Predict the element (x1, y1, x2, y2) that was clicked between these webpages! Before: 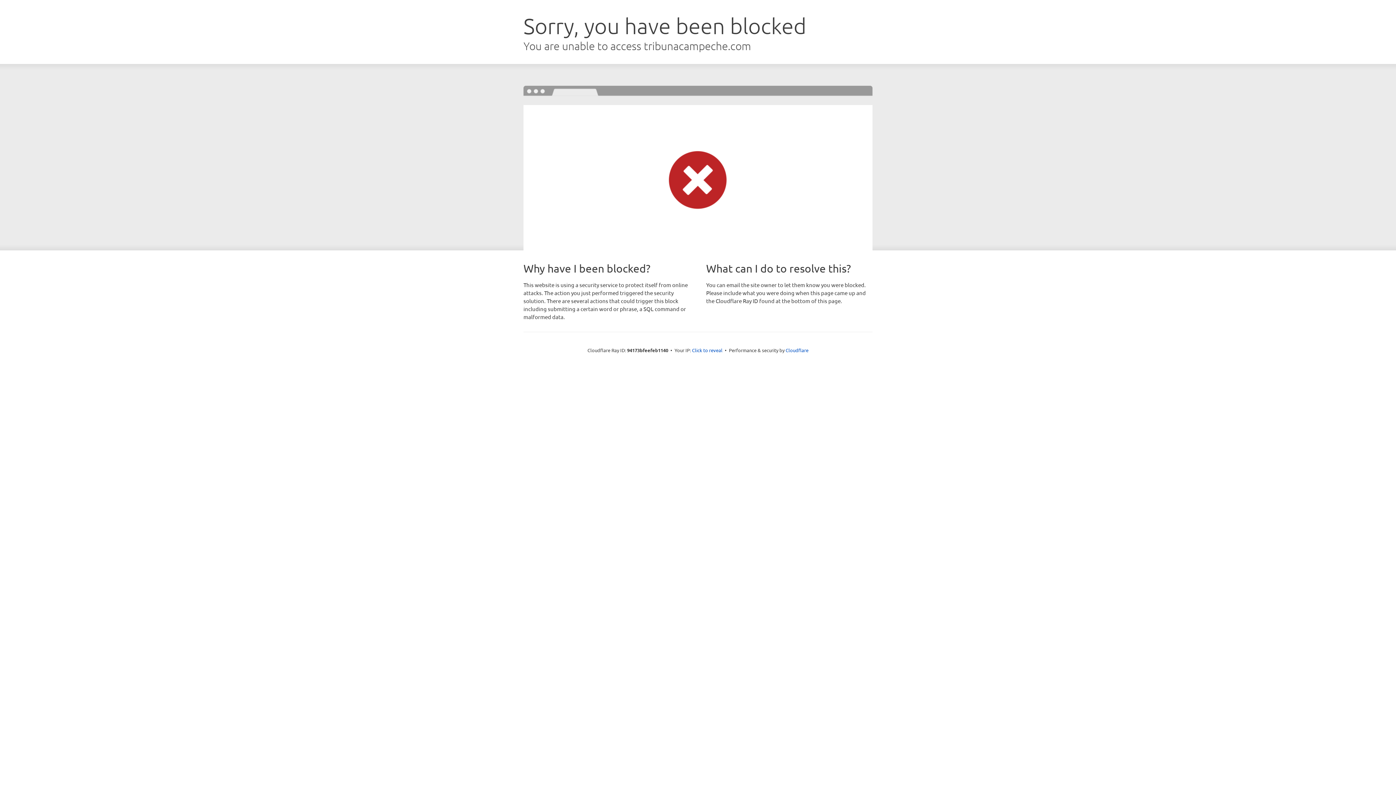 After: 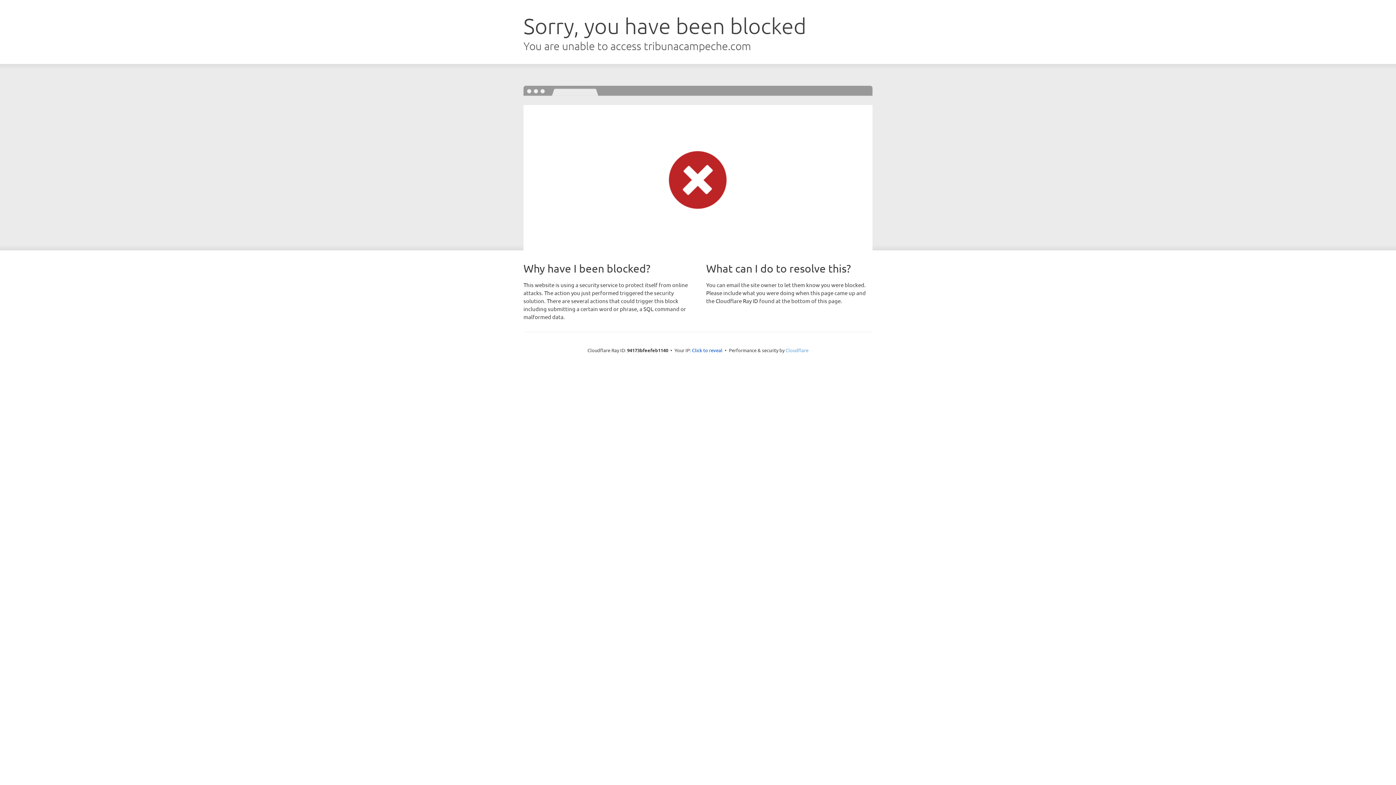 Action: bbox: (785, 347, 808, 353) label: Cloudflare